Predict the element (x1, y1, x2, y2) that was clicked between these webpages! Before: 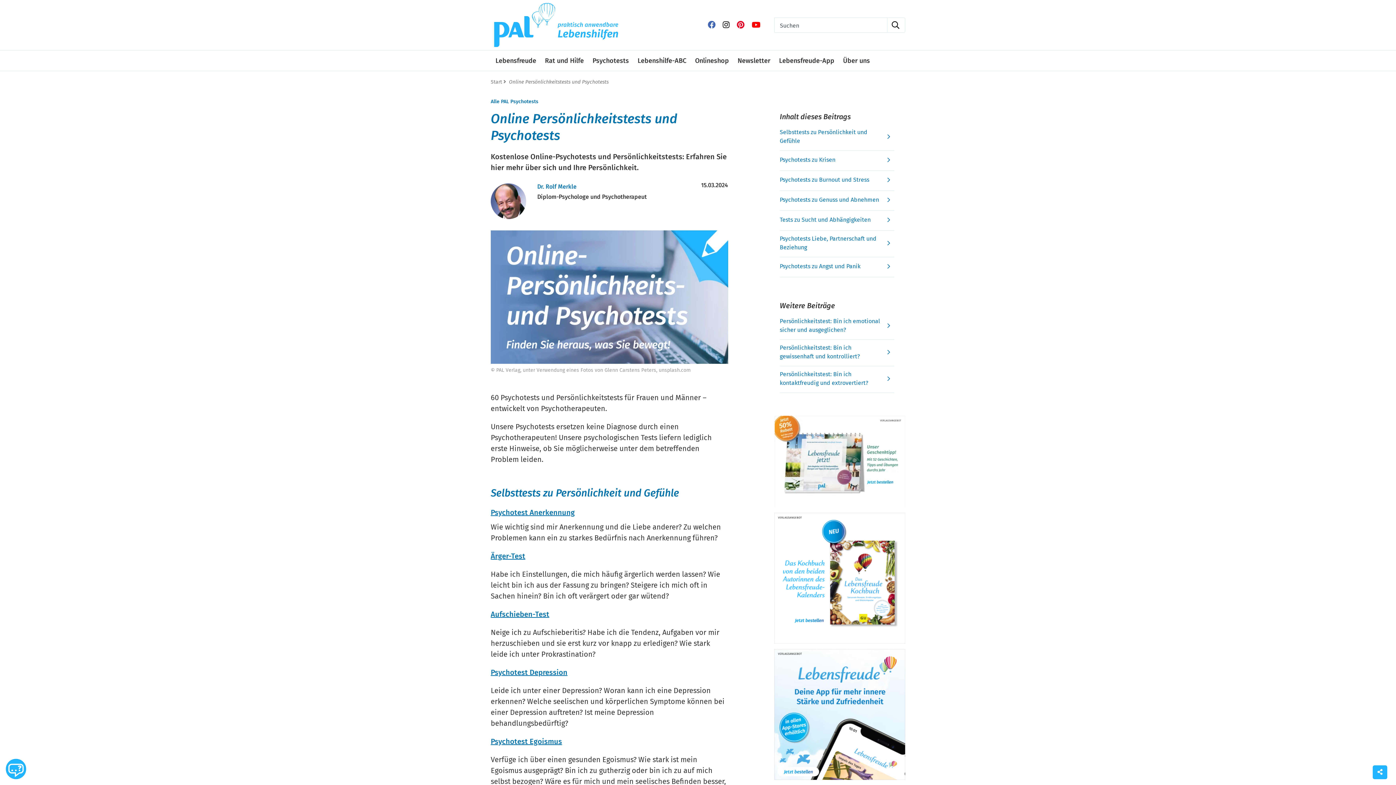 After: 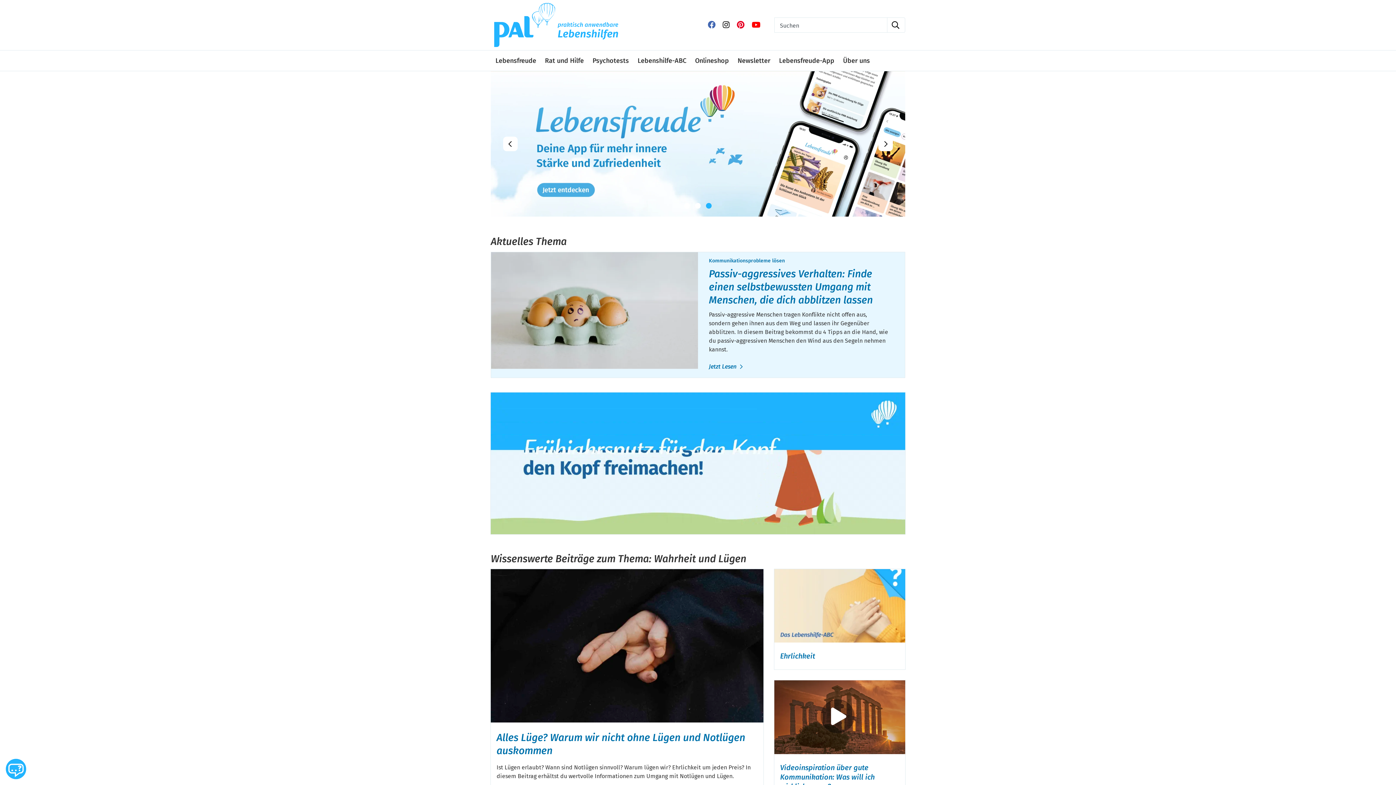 Action: bbox: (490, 21, 621, 28)